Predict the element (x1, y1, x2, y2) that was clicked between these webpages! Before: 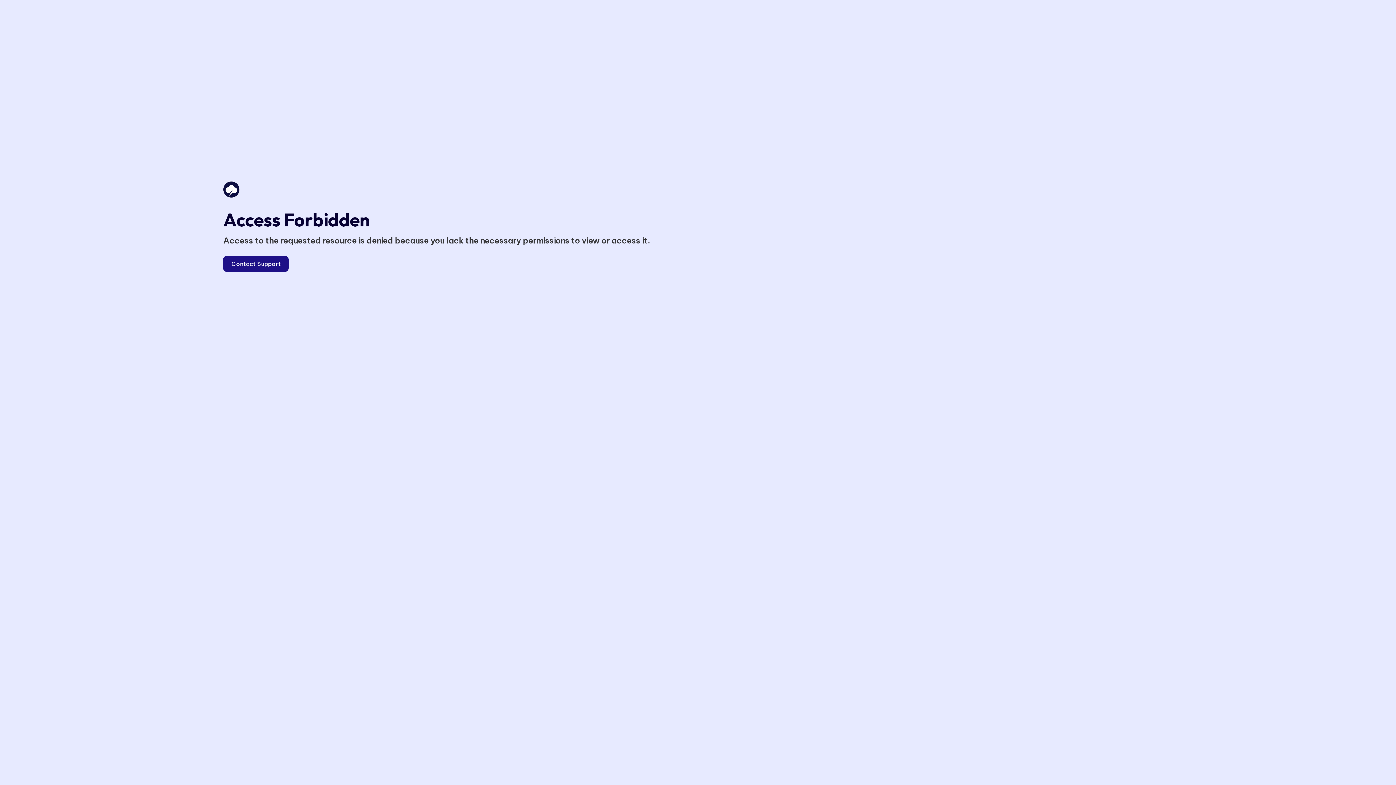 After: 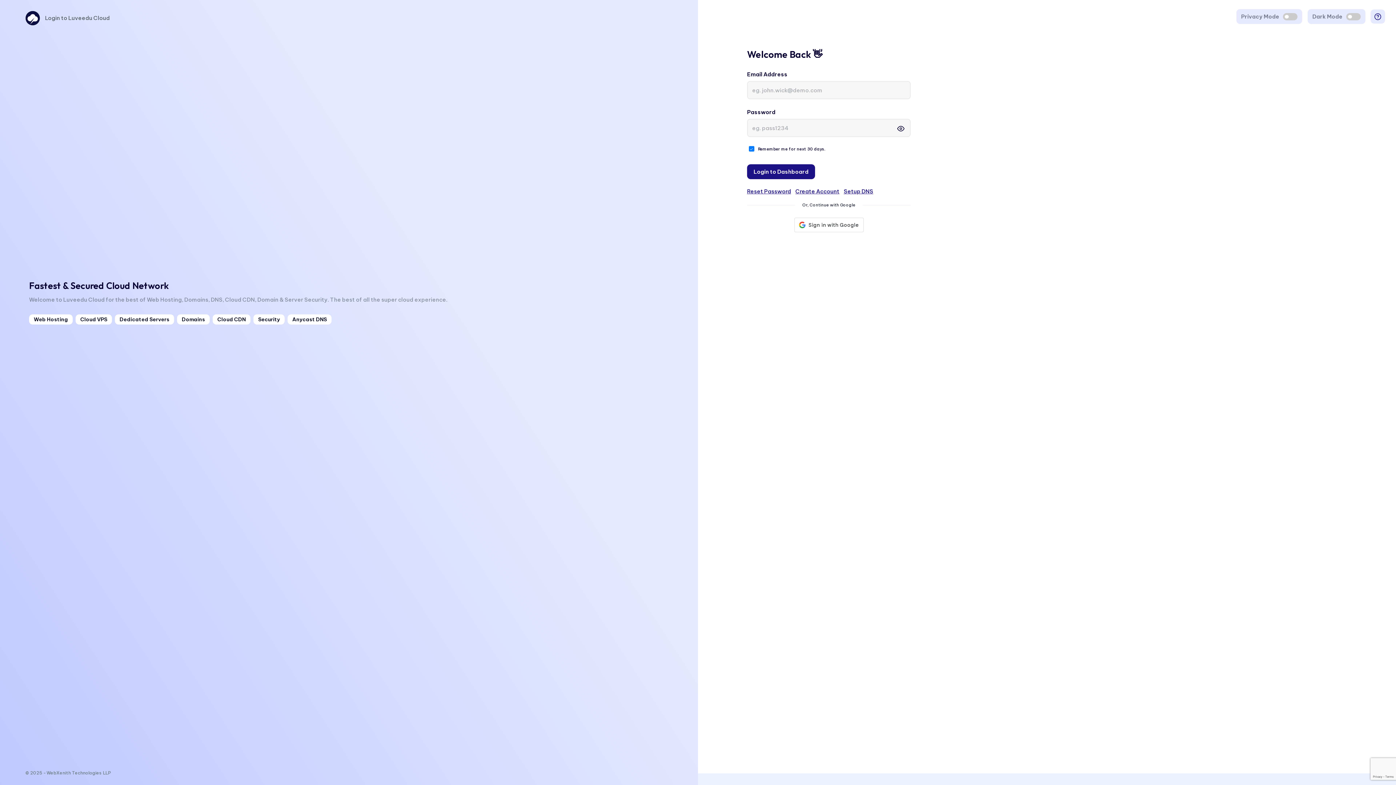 Action: bbox: (223, 256, 288, 272) label: Contact Support